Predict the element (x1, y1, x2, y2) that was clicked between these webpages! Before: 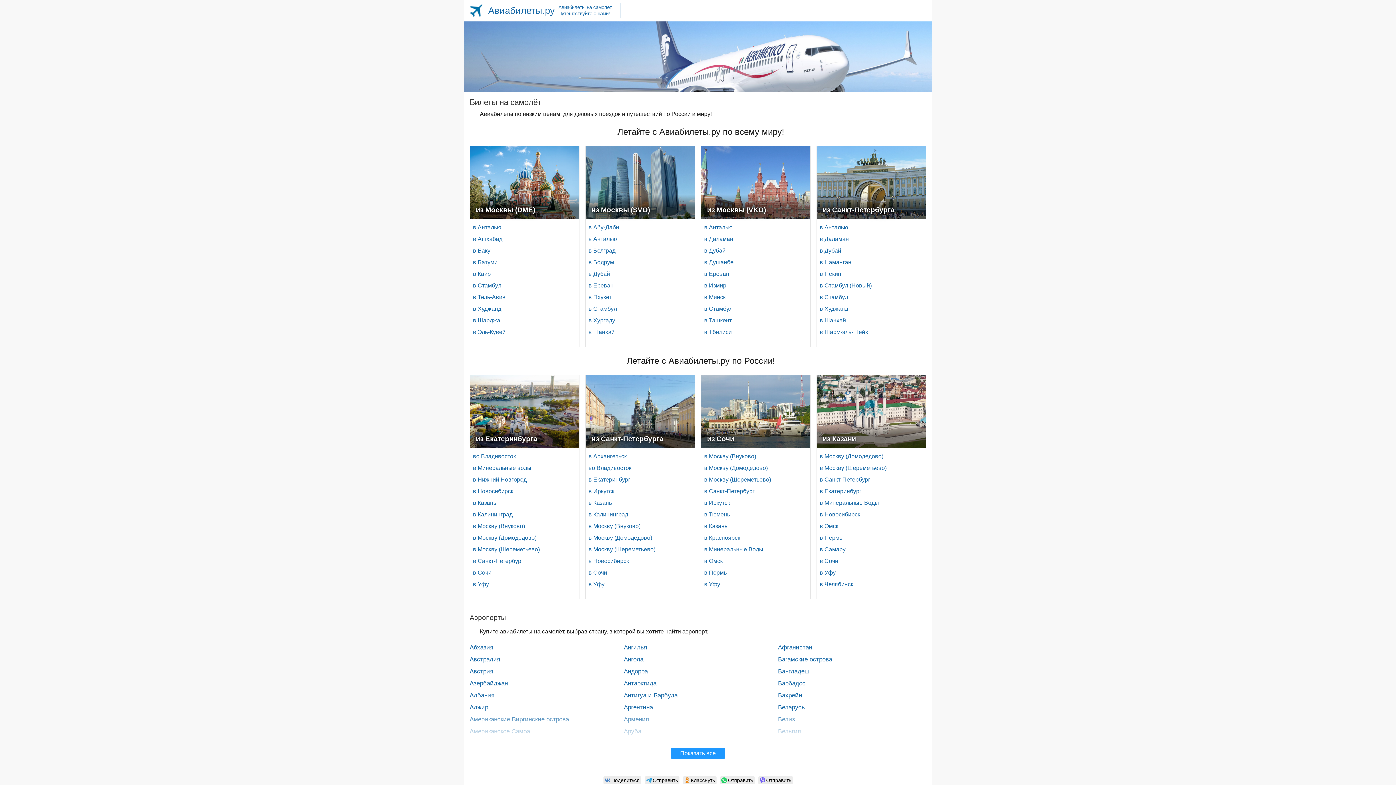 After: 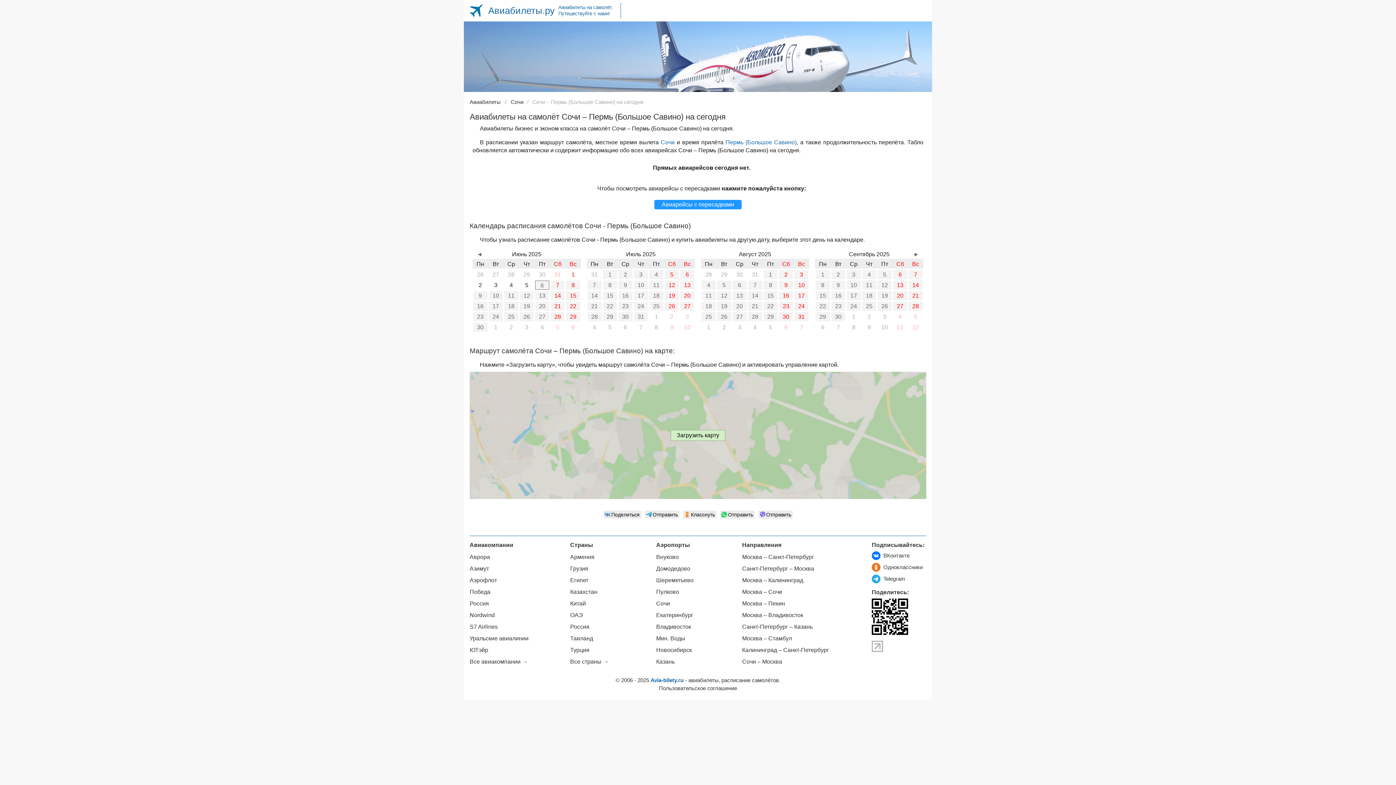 Action: bbox: (704, 567, 810, 578) label: в Пермь